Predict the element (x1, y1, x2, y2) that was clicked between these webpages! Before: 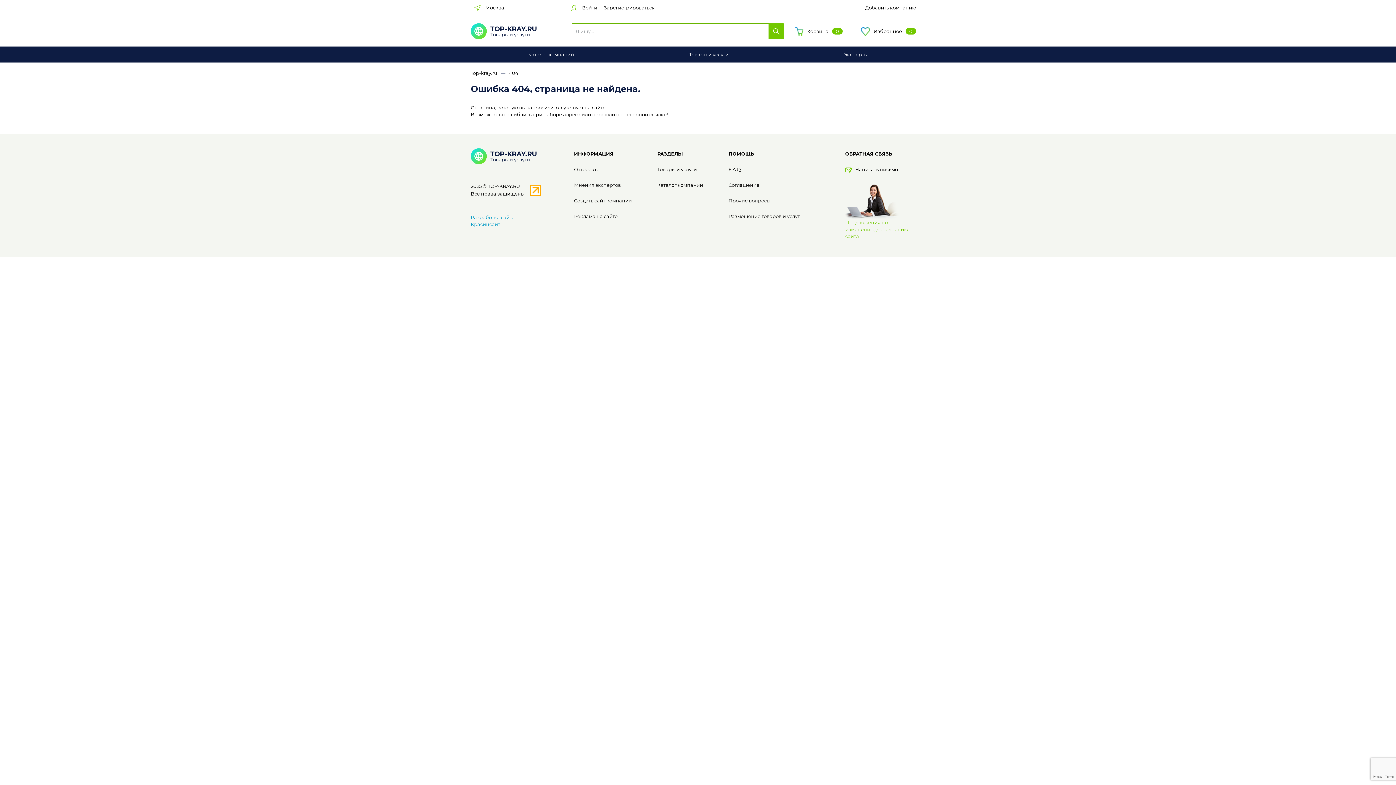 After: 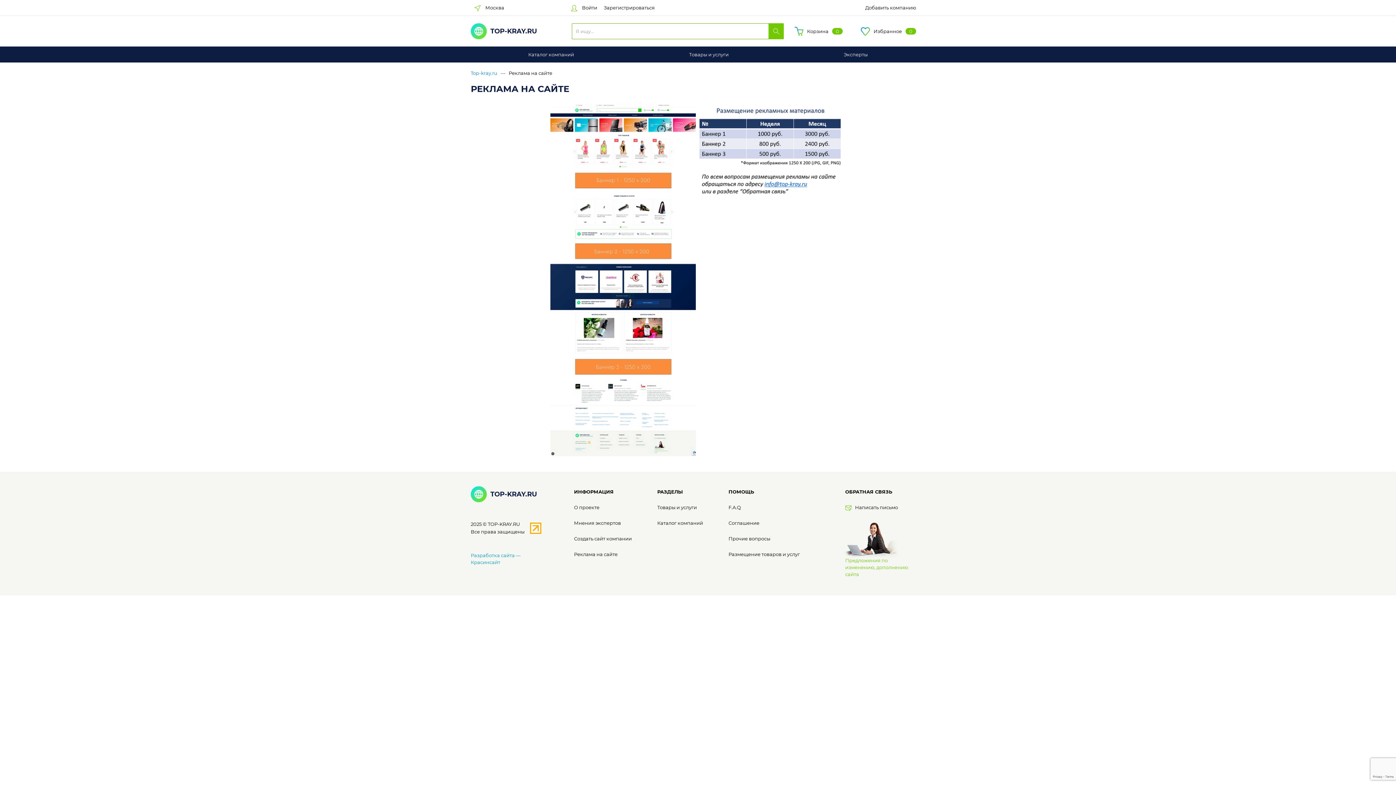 Action: bbox: (574, 213, 617, 219) label: Реклама на сайте